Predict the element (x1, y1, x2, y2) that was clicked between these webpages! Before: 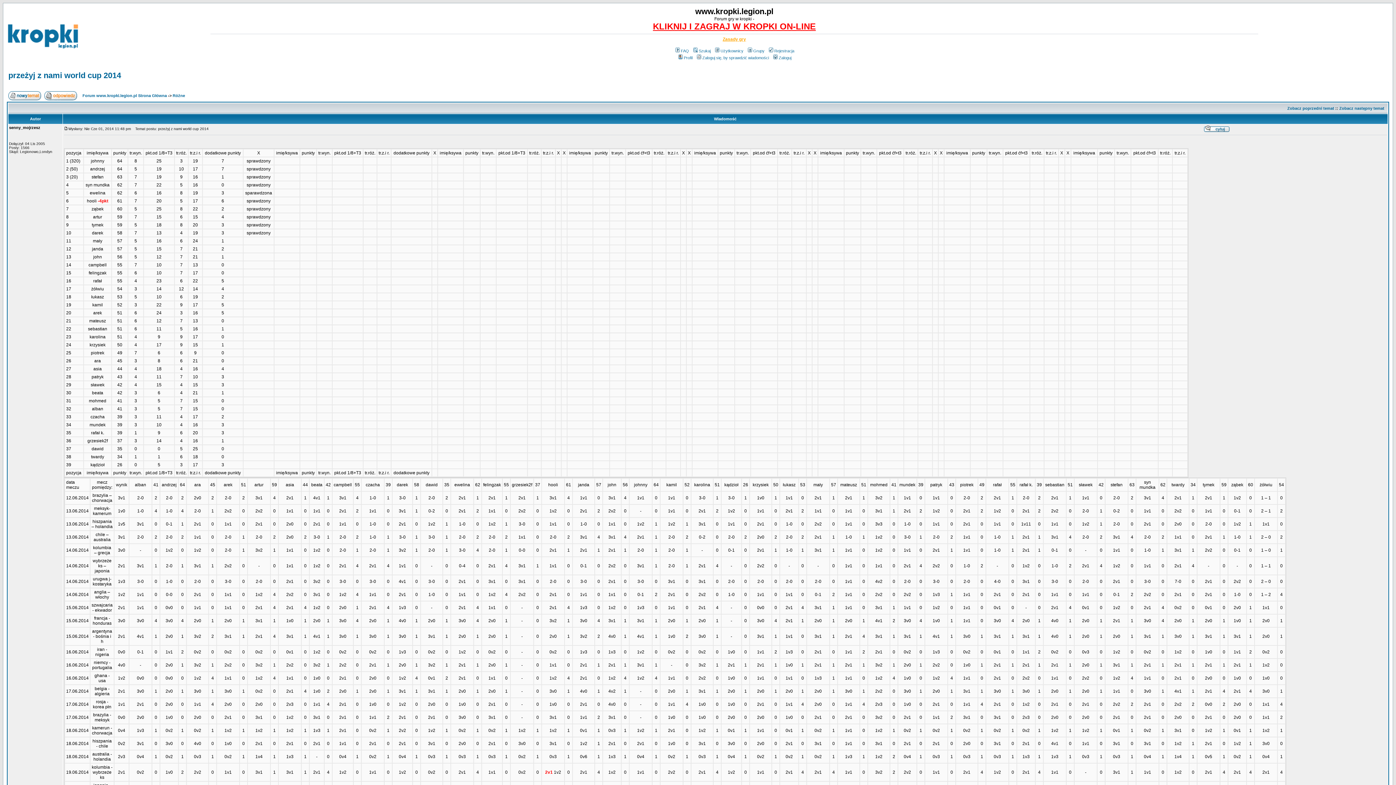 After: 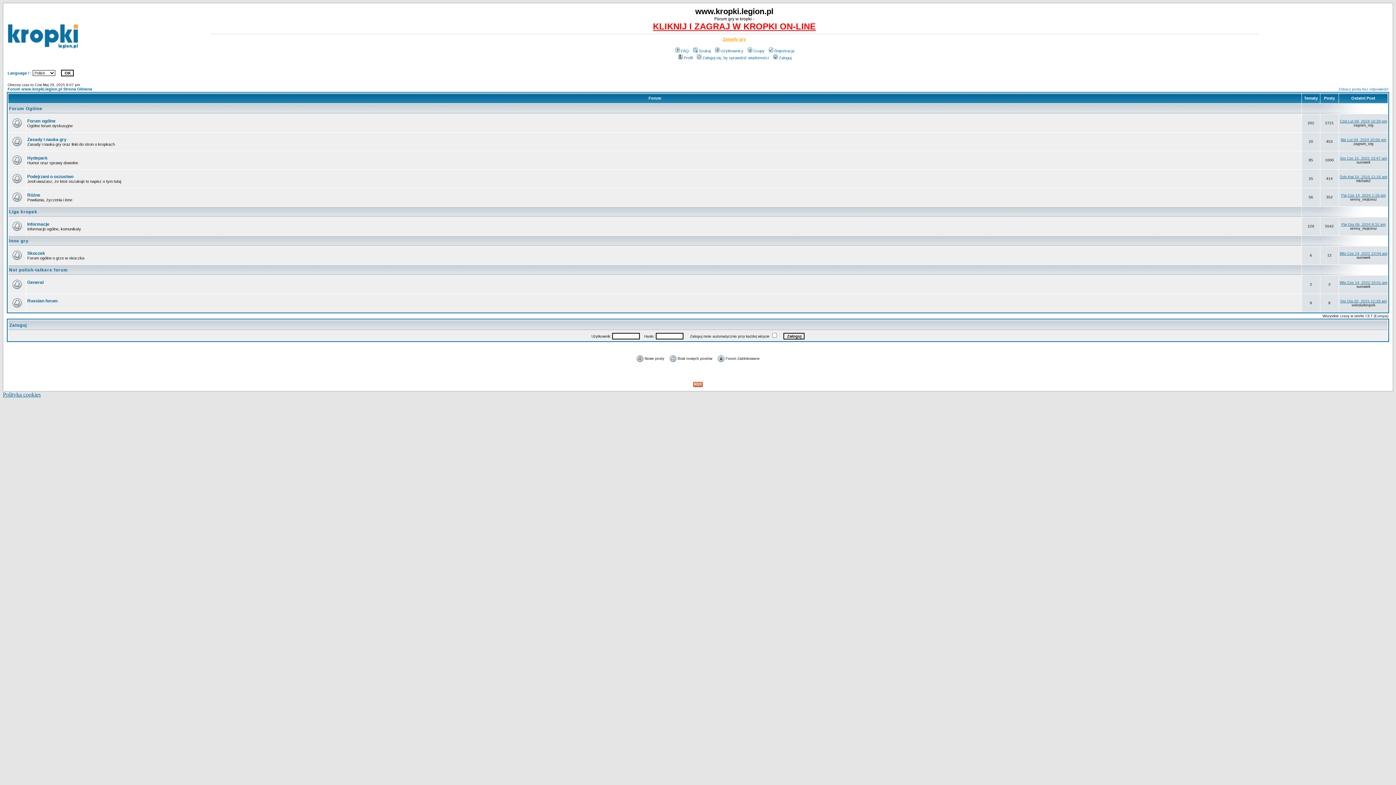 Action: bbox: (82, 93, 166, 97) label: Forum www.kropki.legion.pl Strona Główna